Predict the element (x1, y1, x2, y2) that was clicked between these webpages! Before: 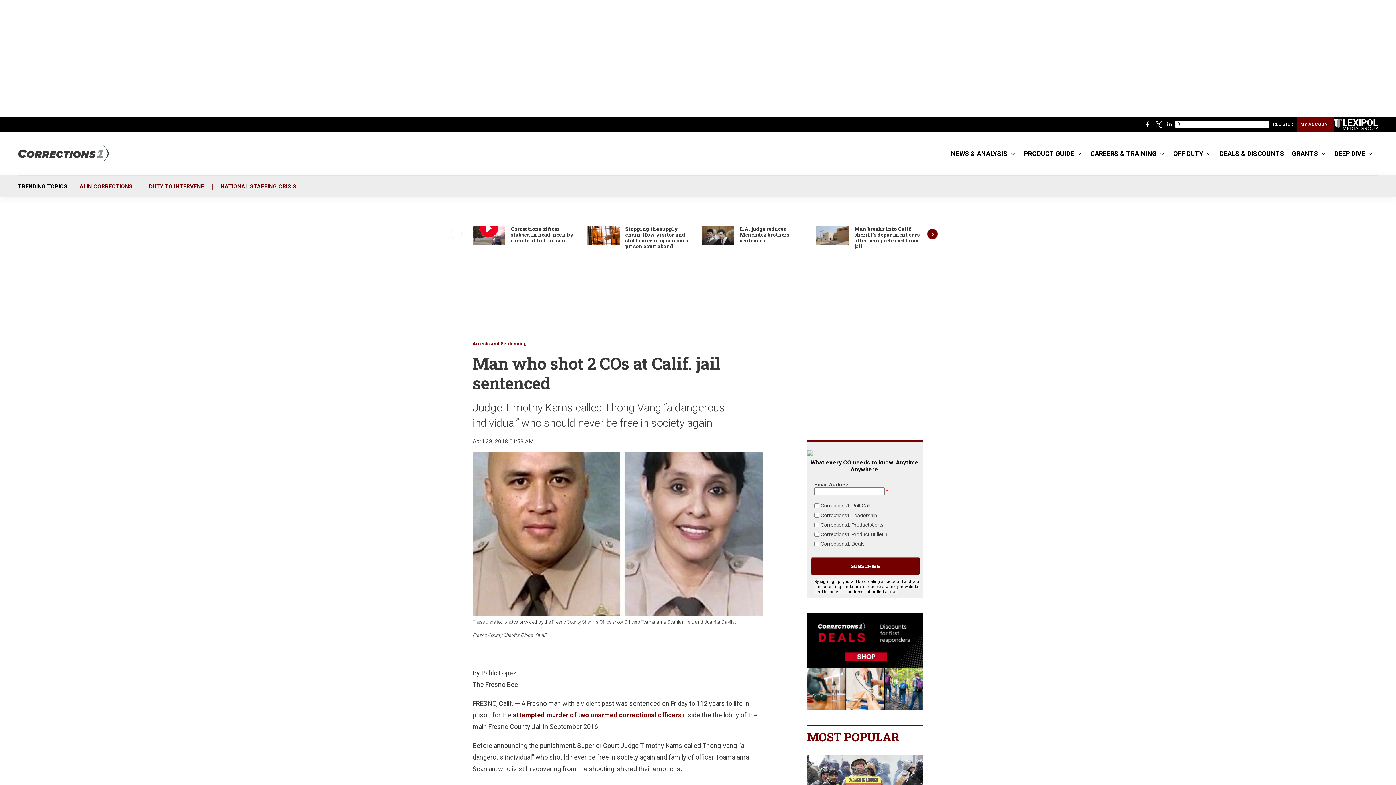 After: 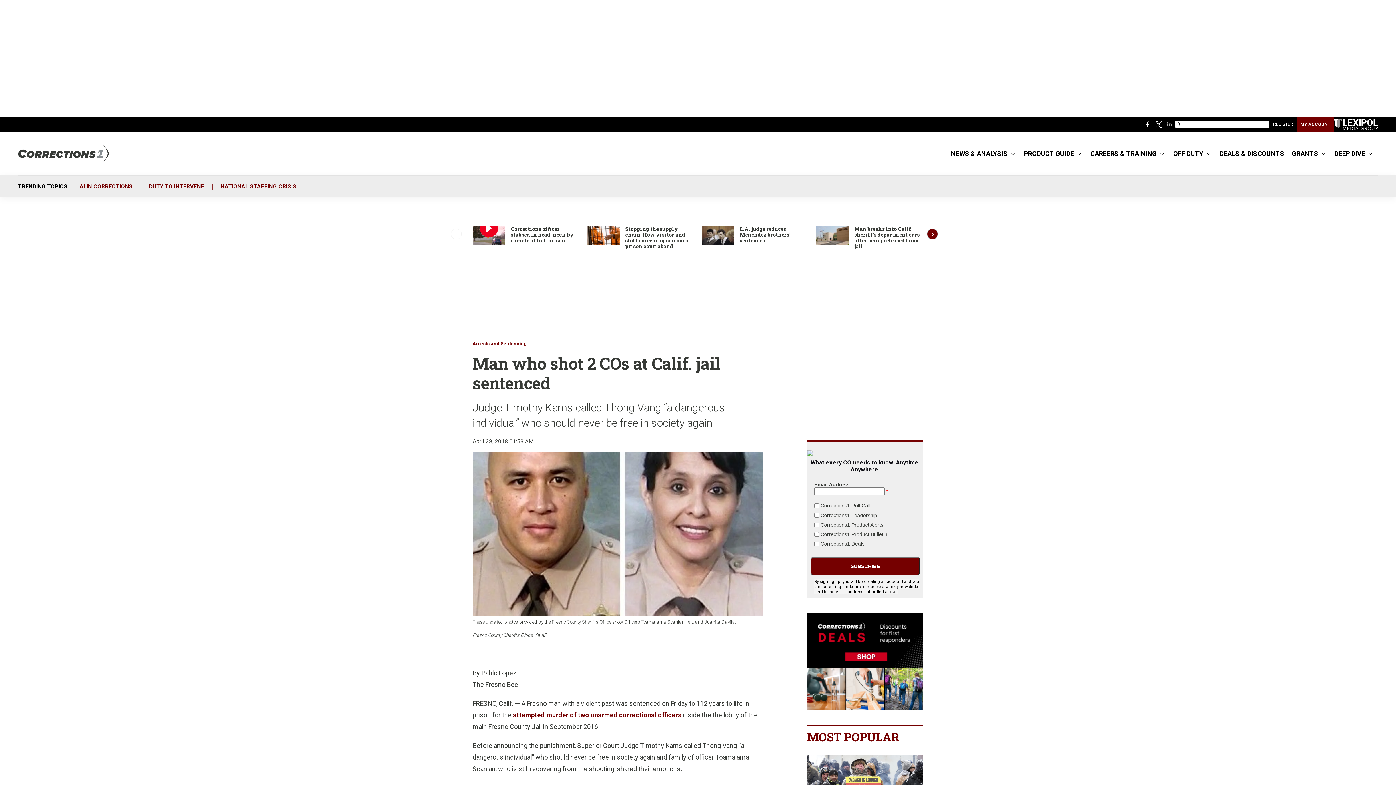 Action: label: linkedin bbox: (1164, 118, 1175, 129)